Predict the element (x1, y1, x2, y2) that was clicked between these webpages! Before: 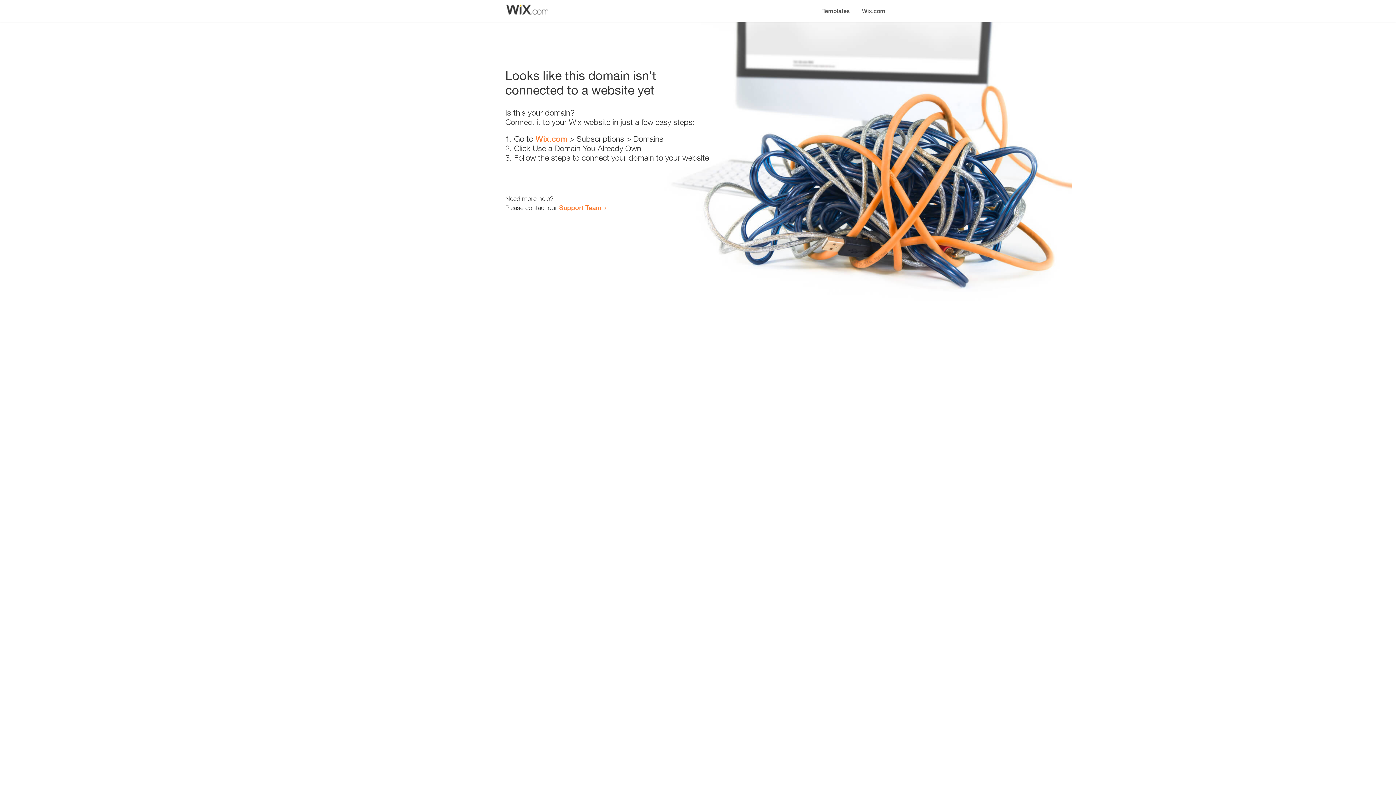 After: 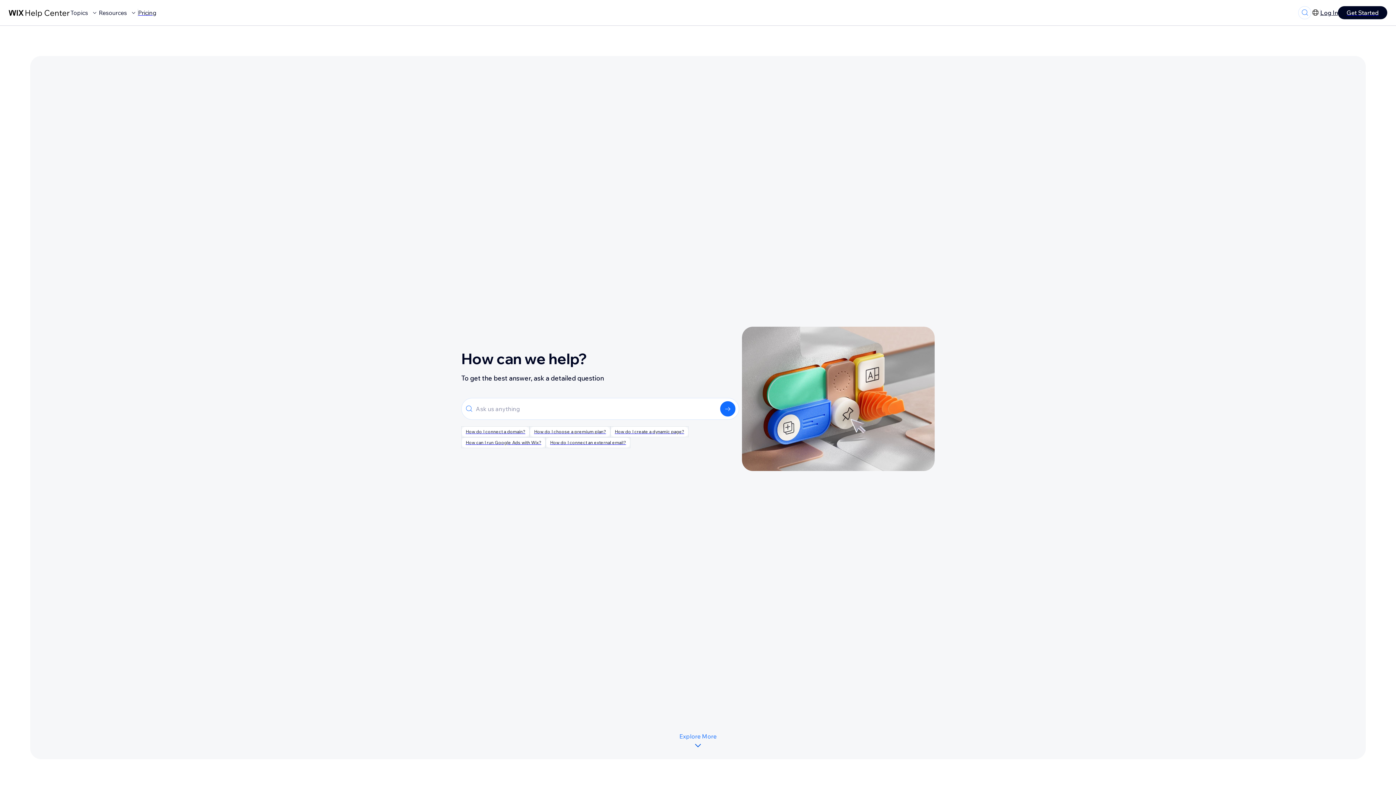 Action: label: Support Team bbox: (559, 203, 601, 211)